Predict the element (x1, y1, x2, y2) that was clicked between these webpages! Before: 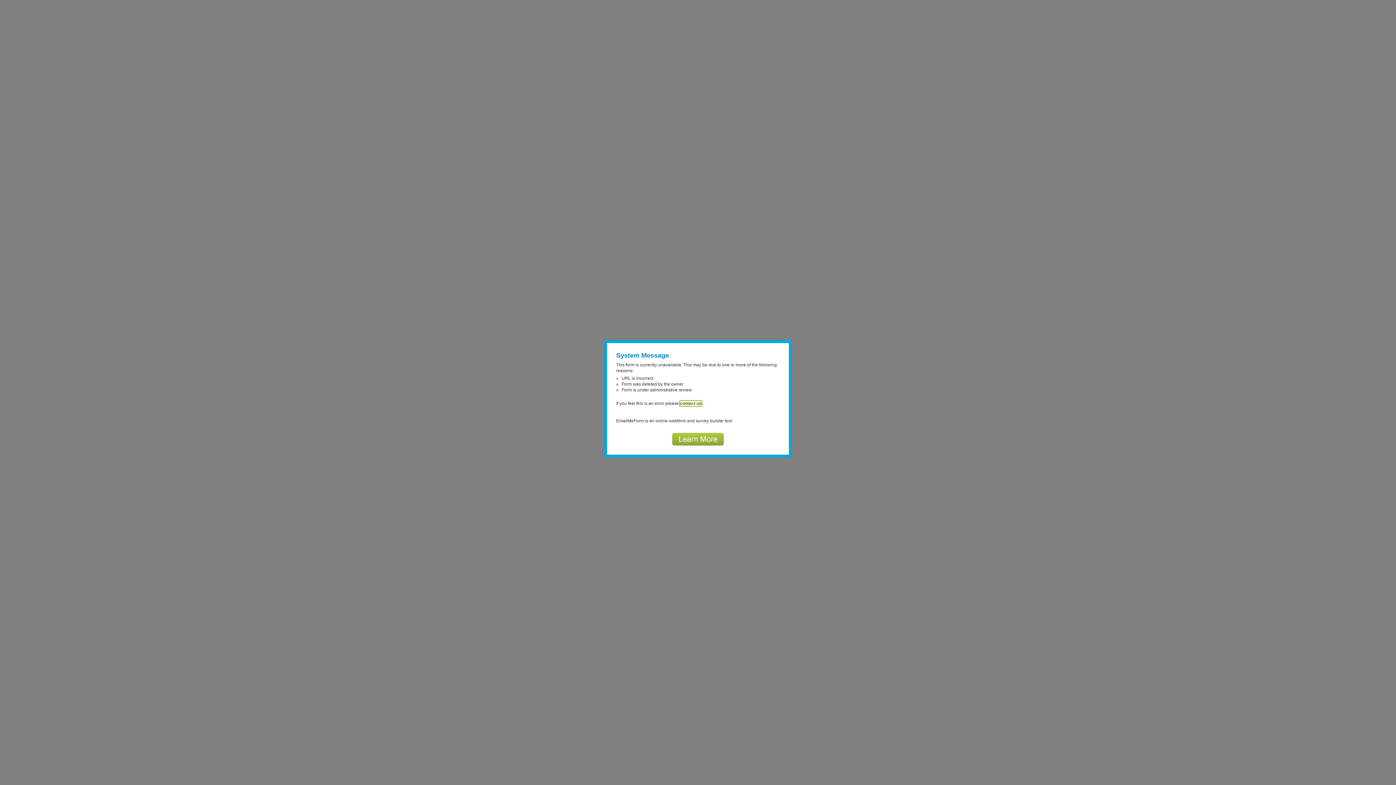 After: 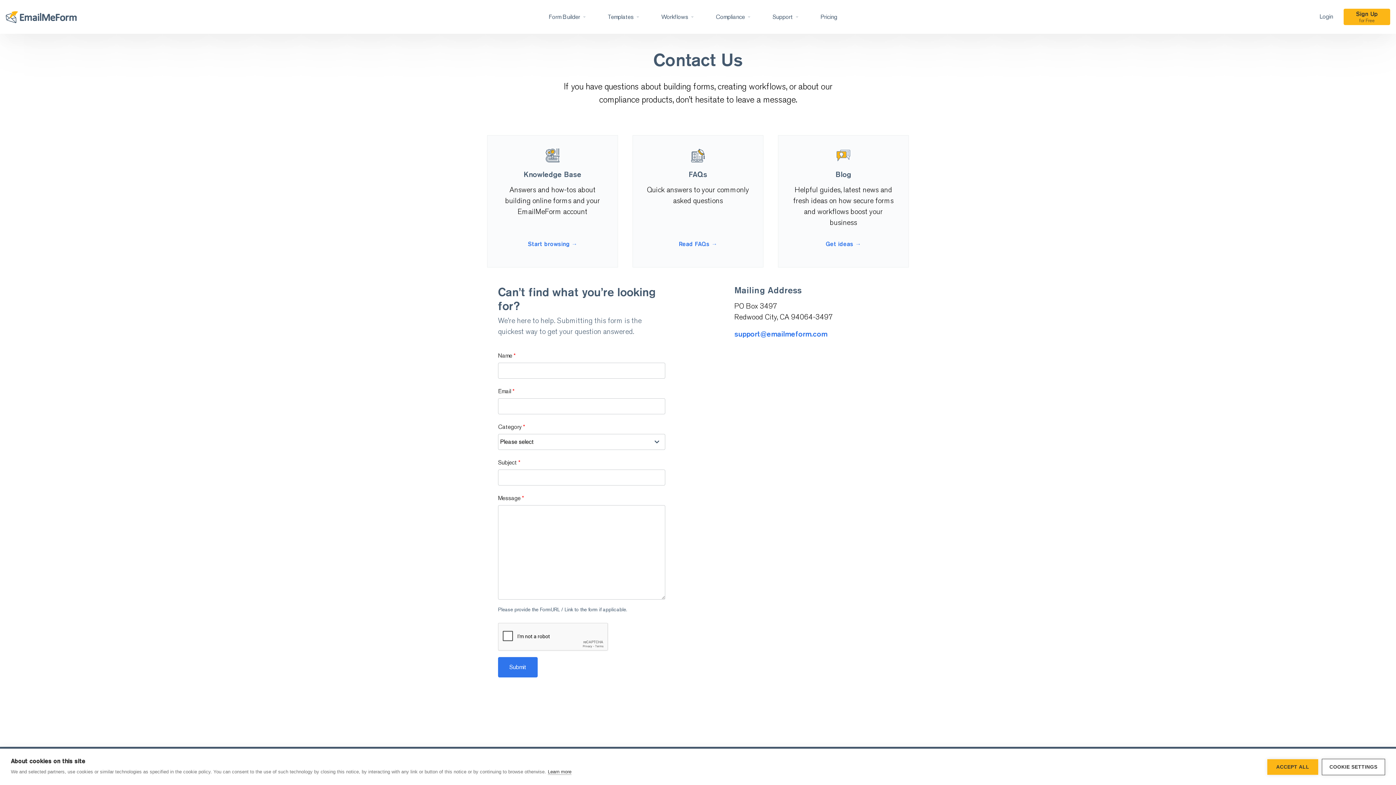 Action: bbox: (680, 401, 701, 406) label: contact us